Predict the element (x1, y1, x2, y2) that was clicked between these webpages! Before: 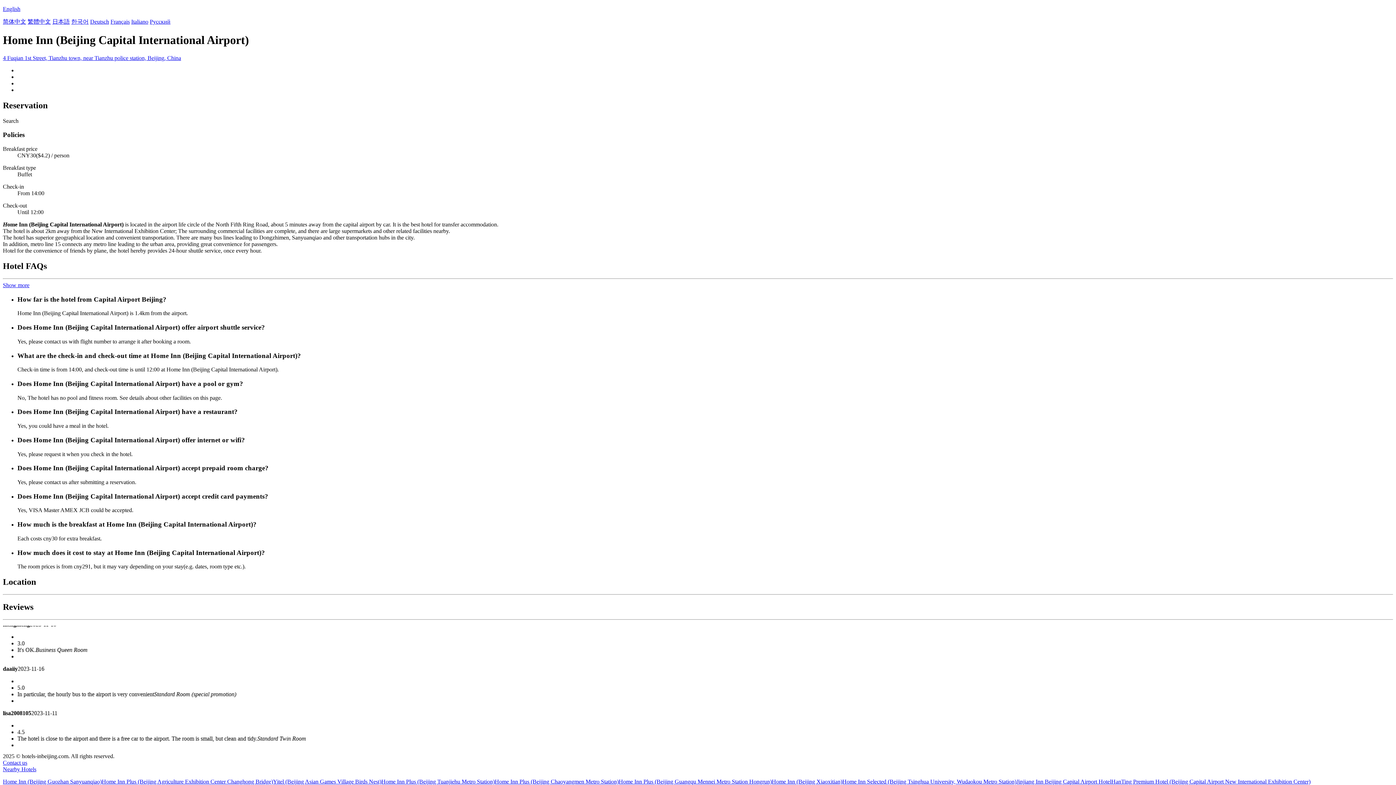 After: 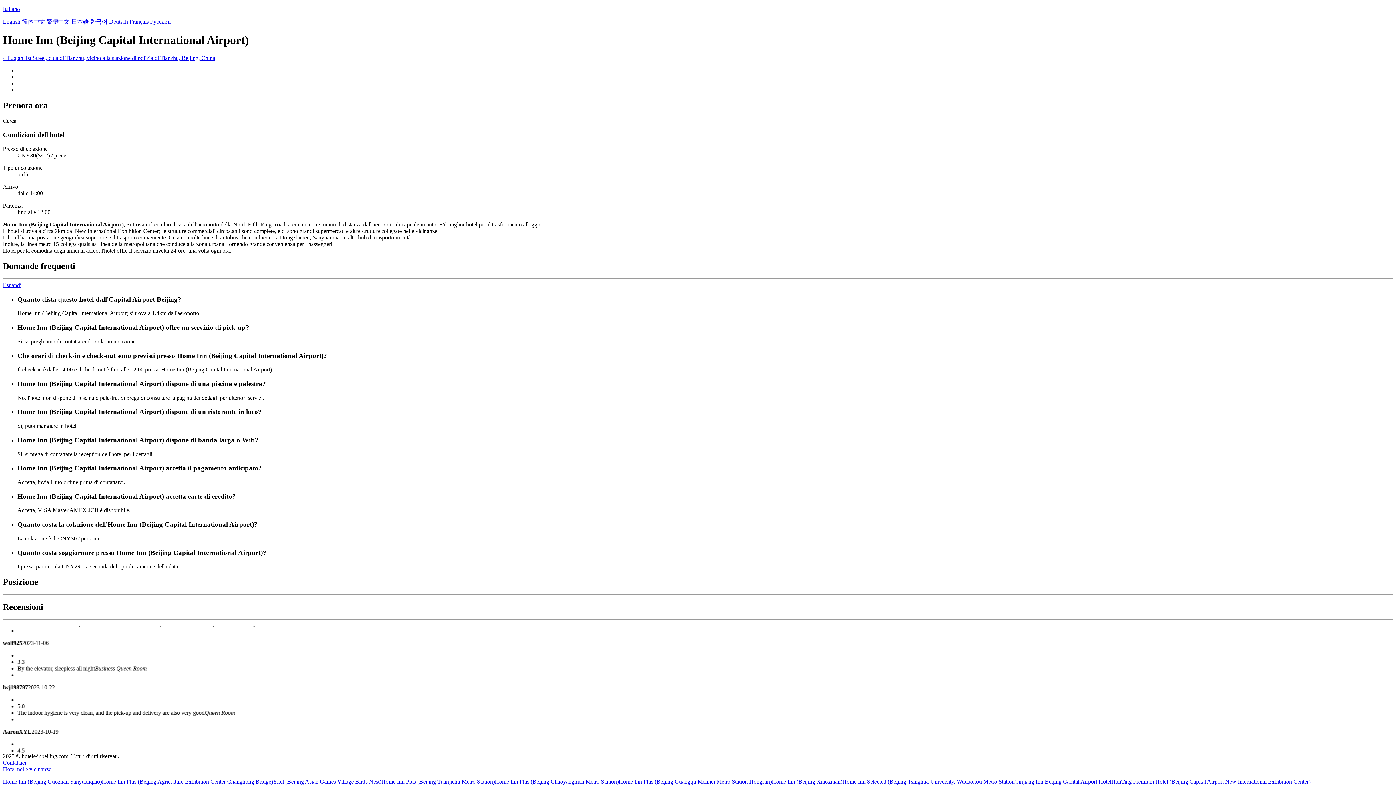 Action: bbox: (131, 18, 148, 24) label: Italiano